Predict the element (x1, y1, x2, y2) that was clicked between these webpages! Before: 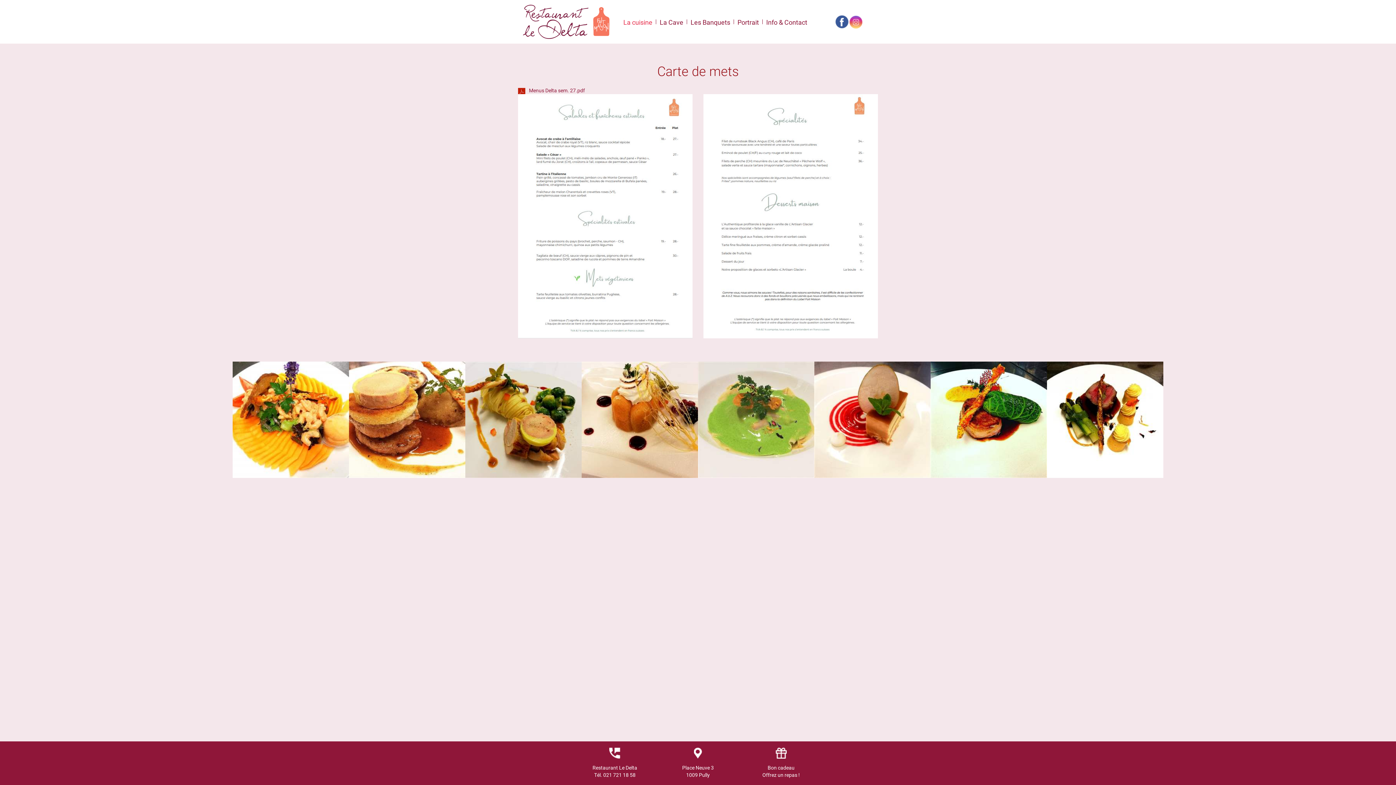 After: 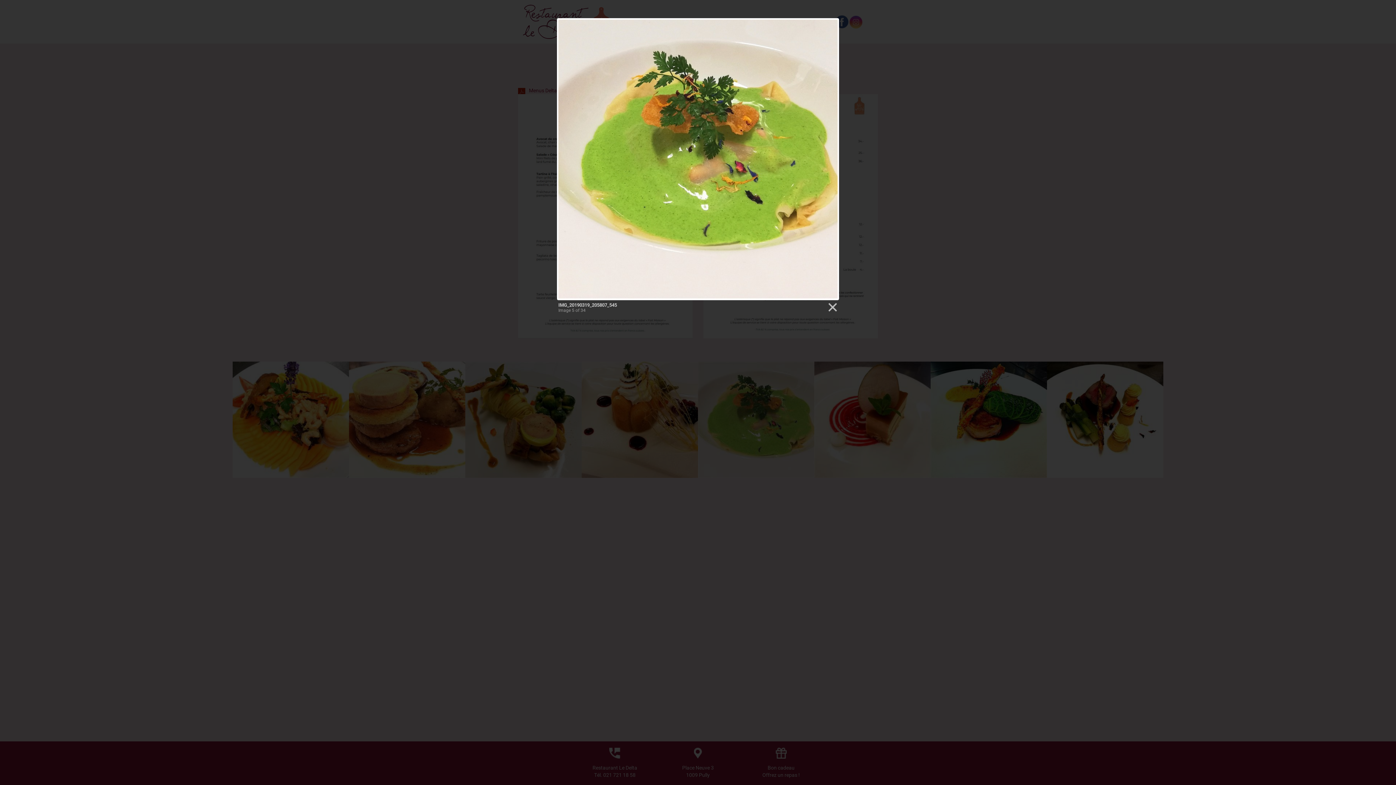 Action: bbox: (698, 361, 814, 478)